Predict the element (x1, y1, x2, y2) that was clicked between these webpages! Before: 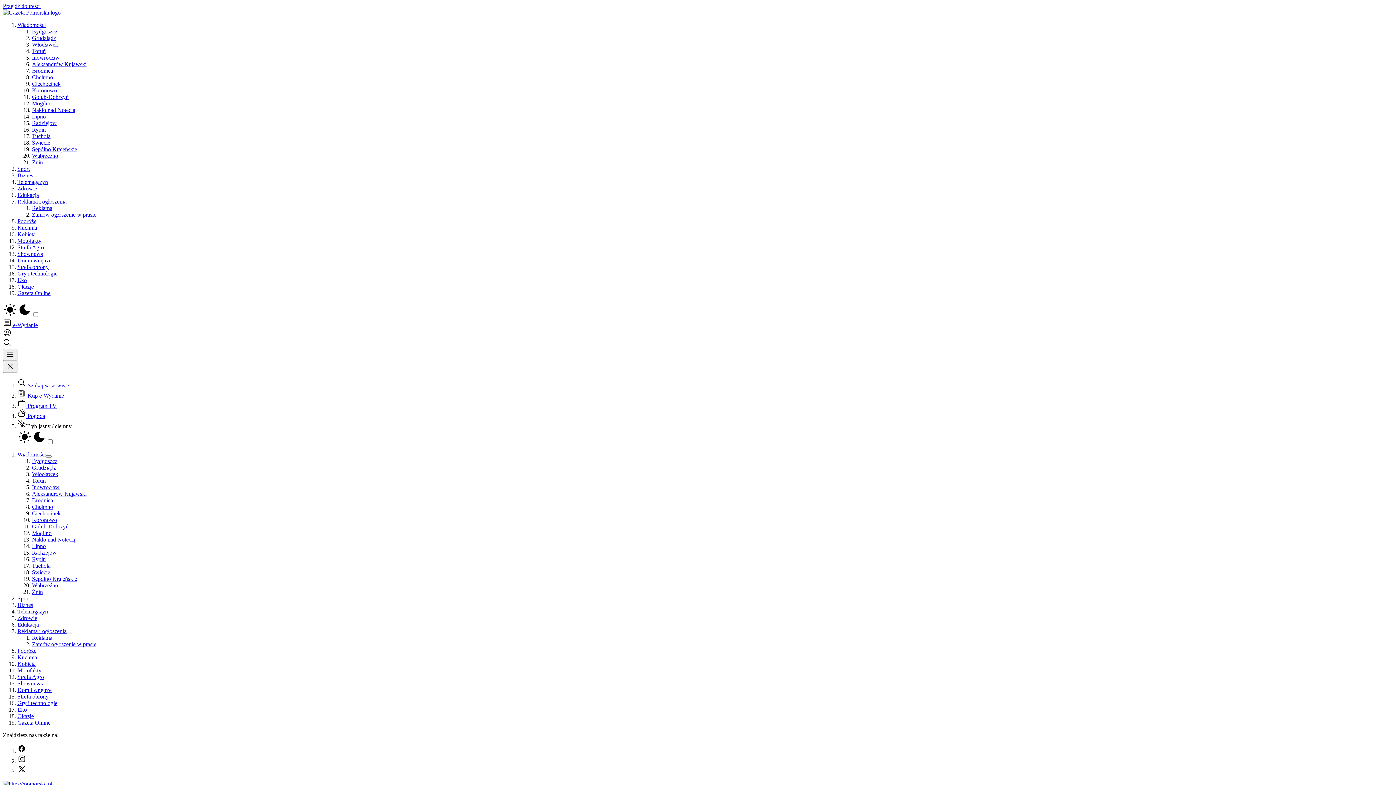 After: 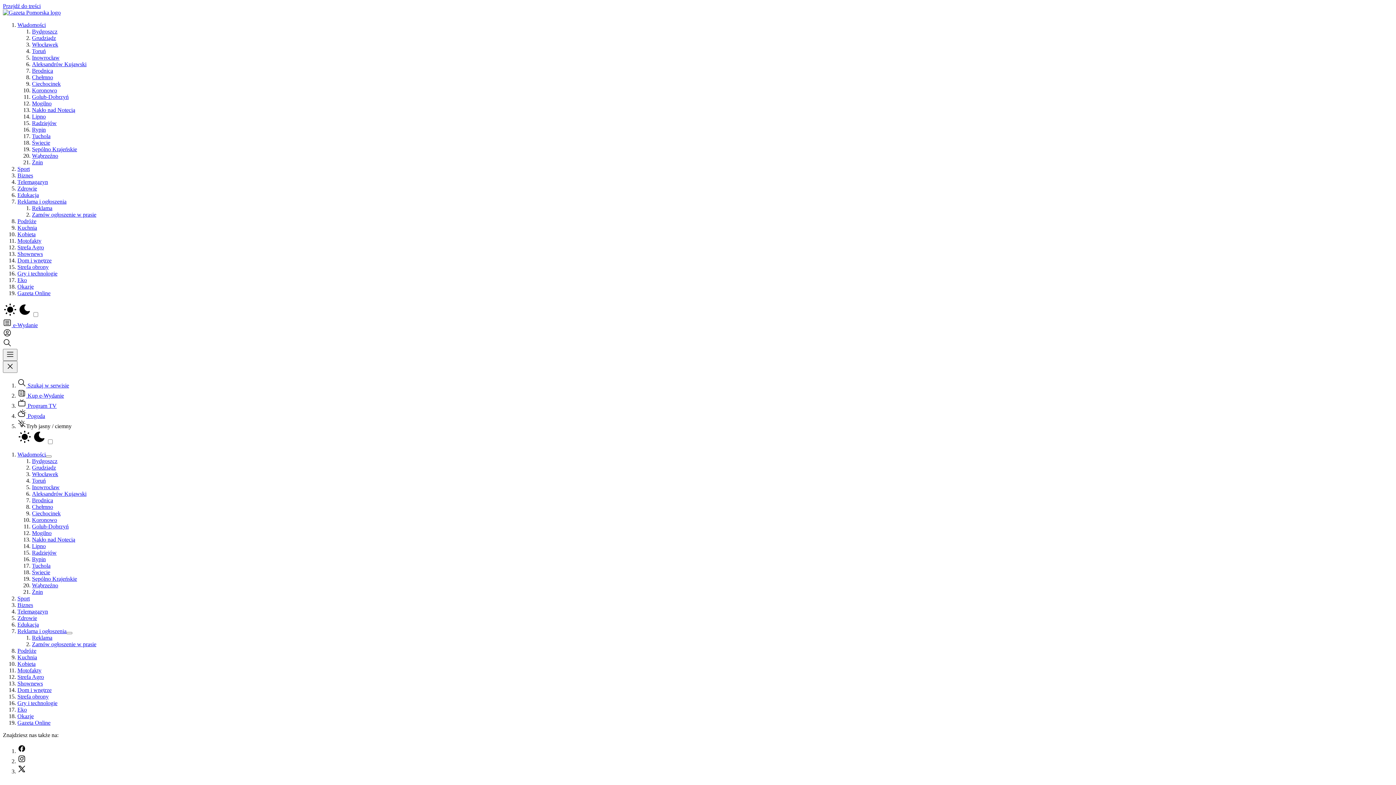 Action: label: Ciechocinek bbox: (32, 510, 60, 516)